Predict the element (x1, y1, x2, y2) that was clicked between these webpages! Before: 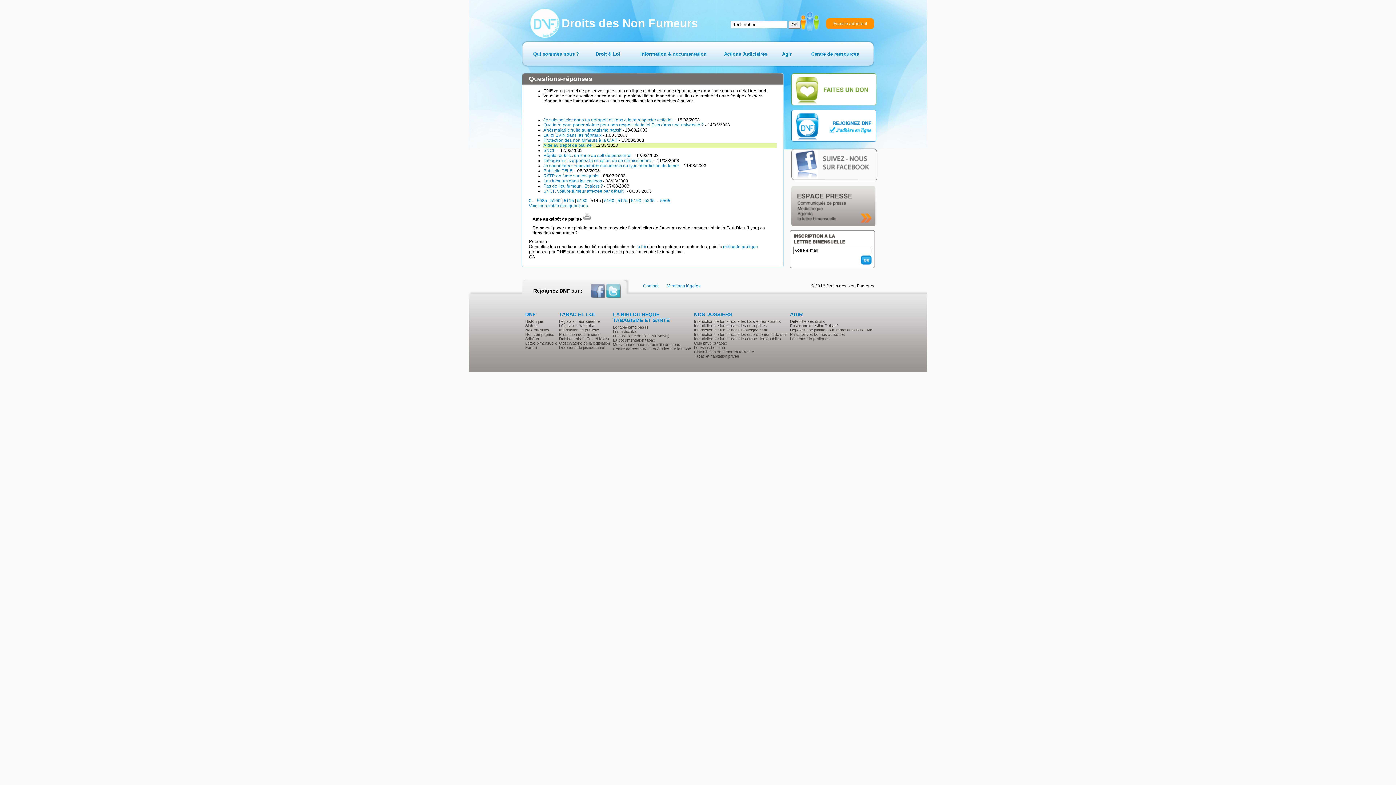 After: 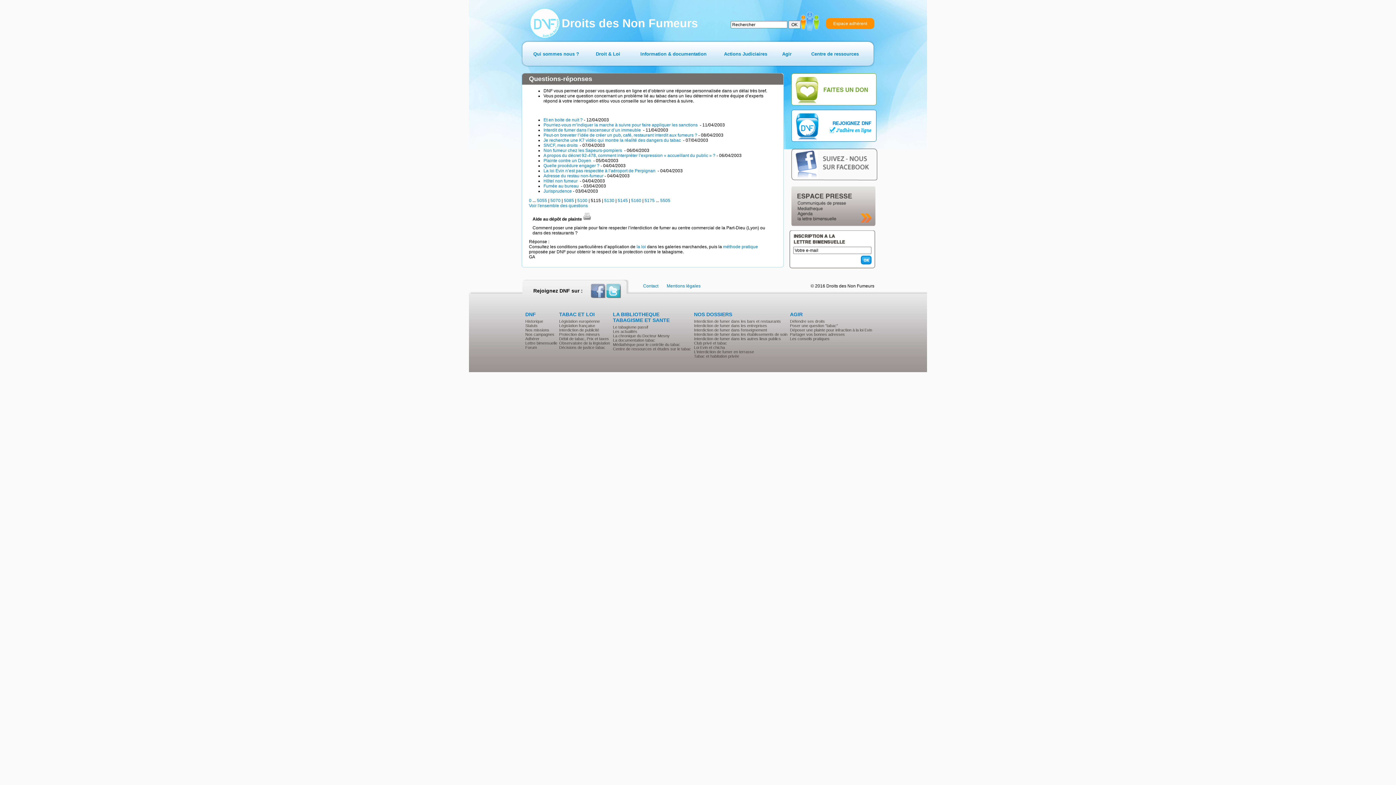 Action: label: 5115 bbox: (564, 198, 574, 203)